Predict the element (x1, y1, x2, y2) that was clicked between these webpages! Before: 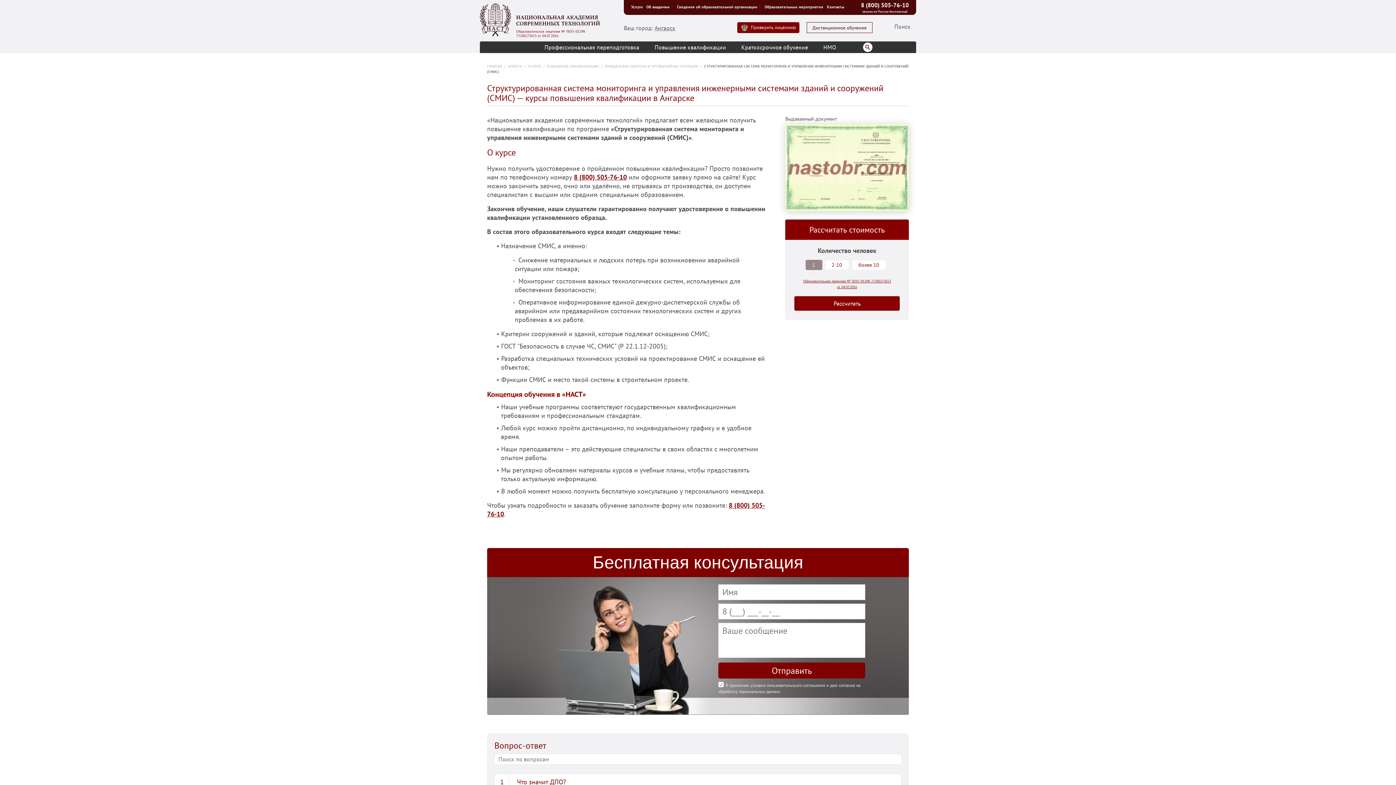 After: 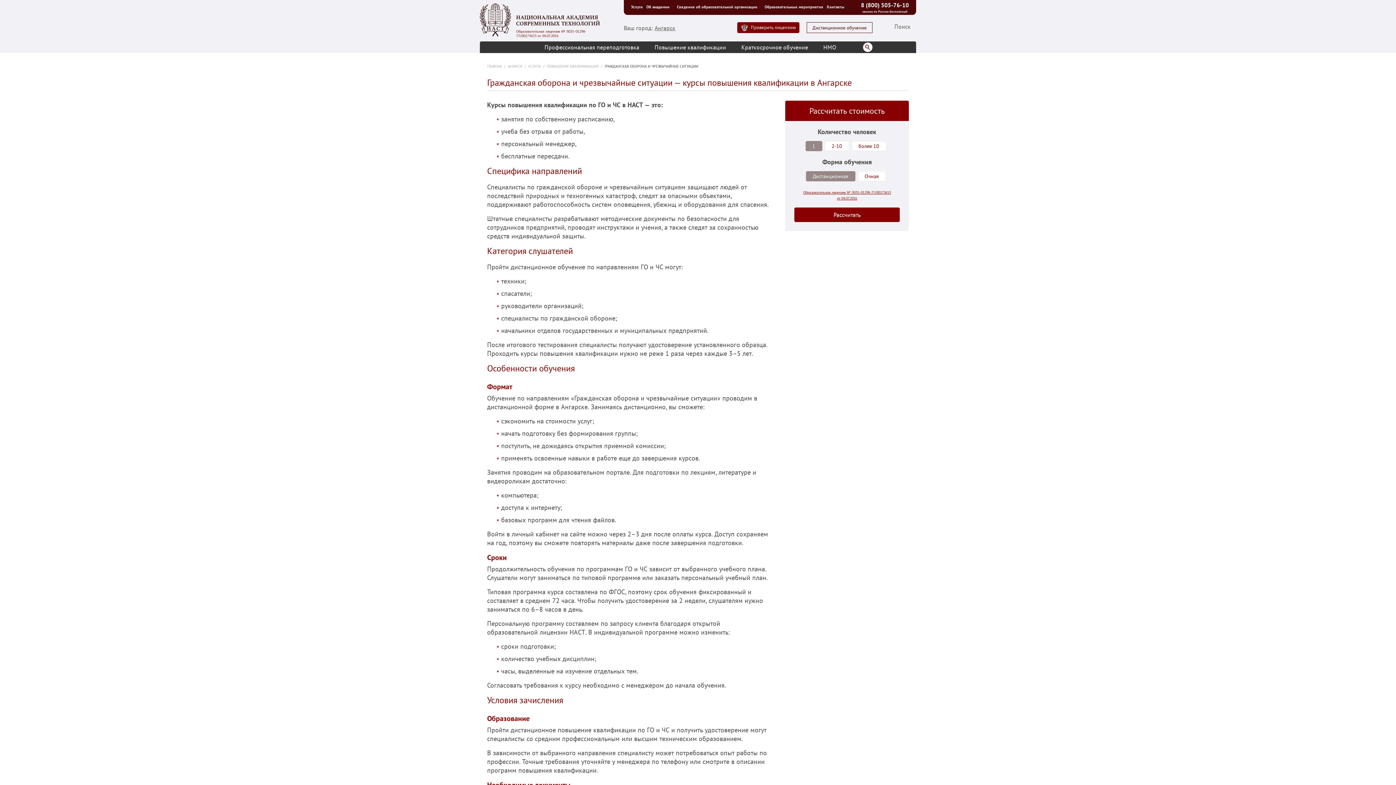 Action: bbox: (604, 63, 698, 68) label: ГРАЖДАНСКАЯ ОБОРОНА И ЧРЕЗВЫЧАЙНЫЕ СИТУАЦИИ